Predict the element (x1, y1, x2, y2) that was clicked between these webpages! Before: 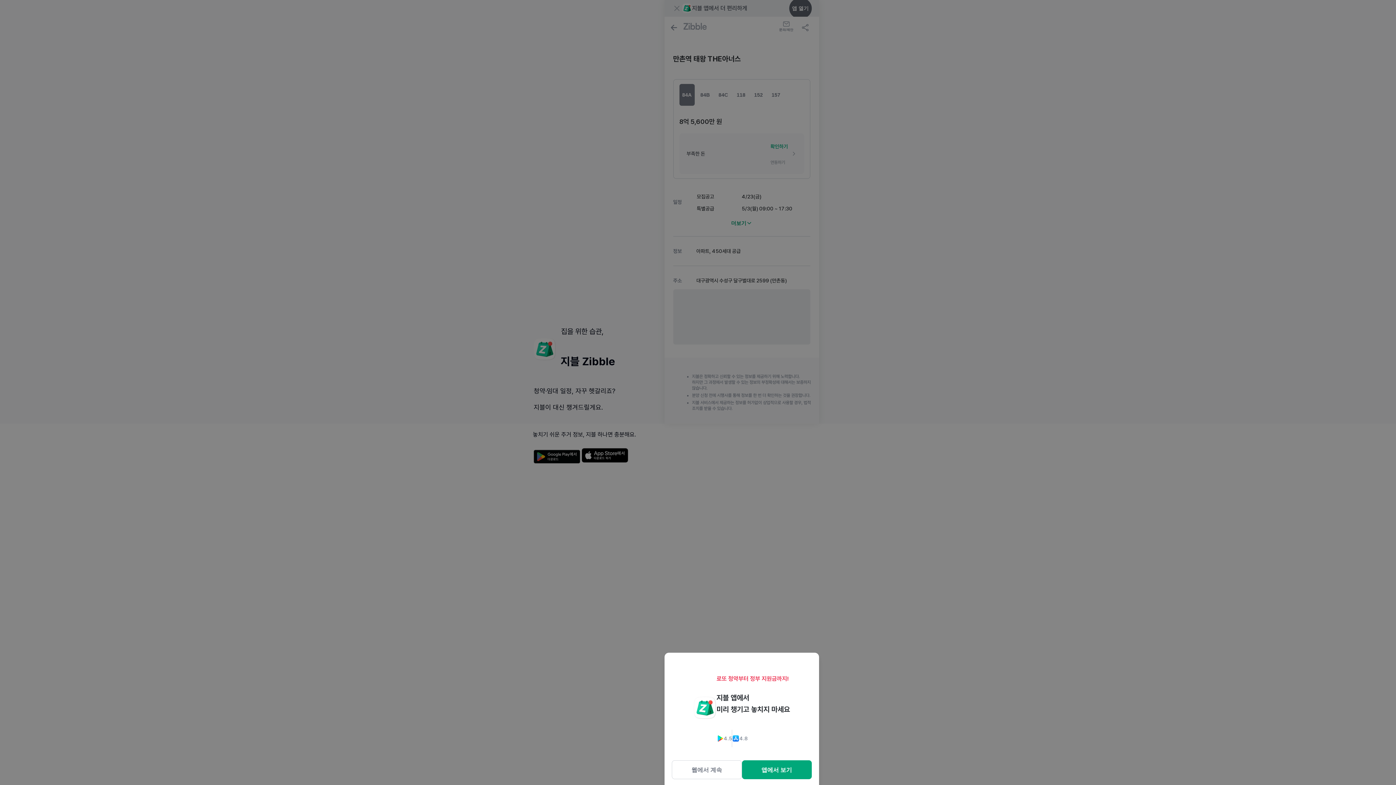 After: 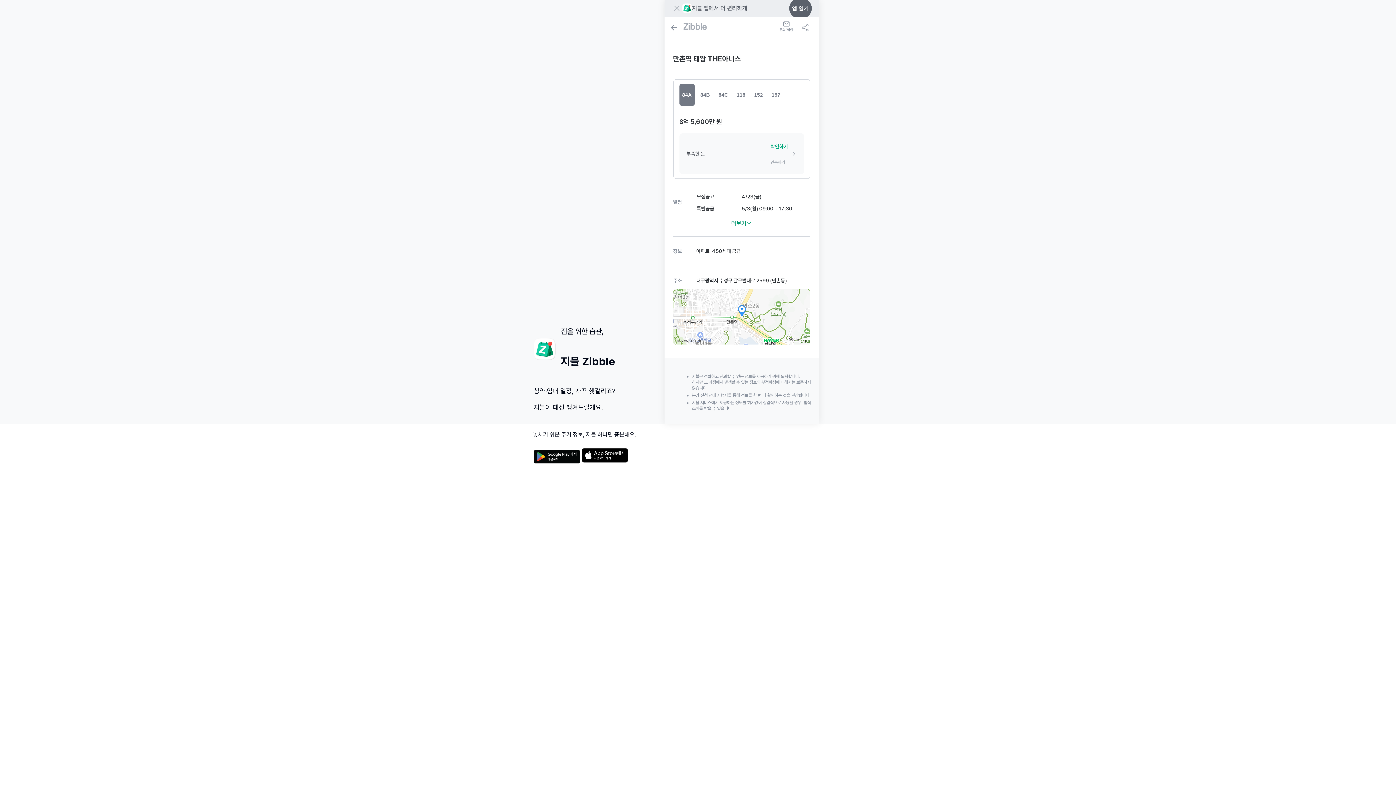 Action: label: 웹에서 계속 bbox: (671, 769, 742, 788)